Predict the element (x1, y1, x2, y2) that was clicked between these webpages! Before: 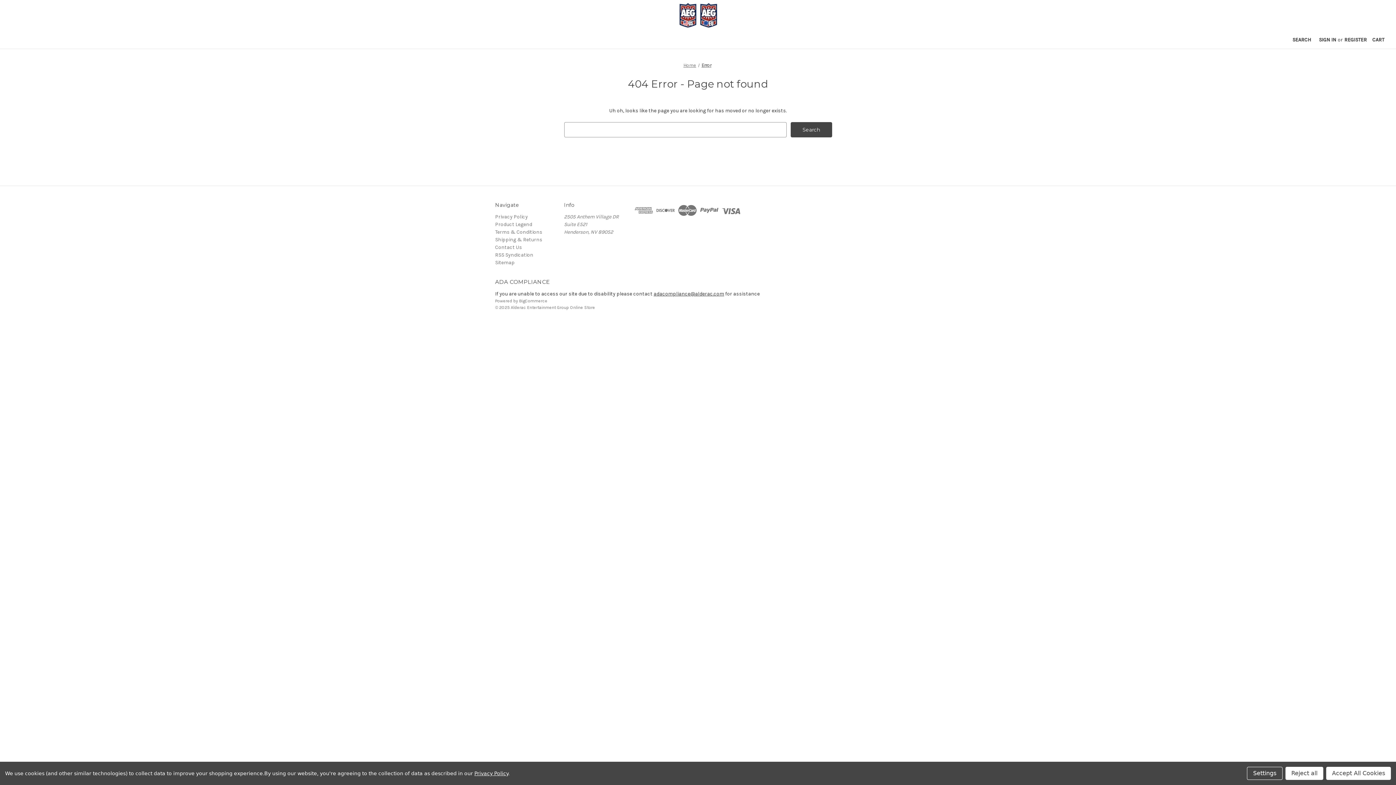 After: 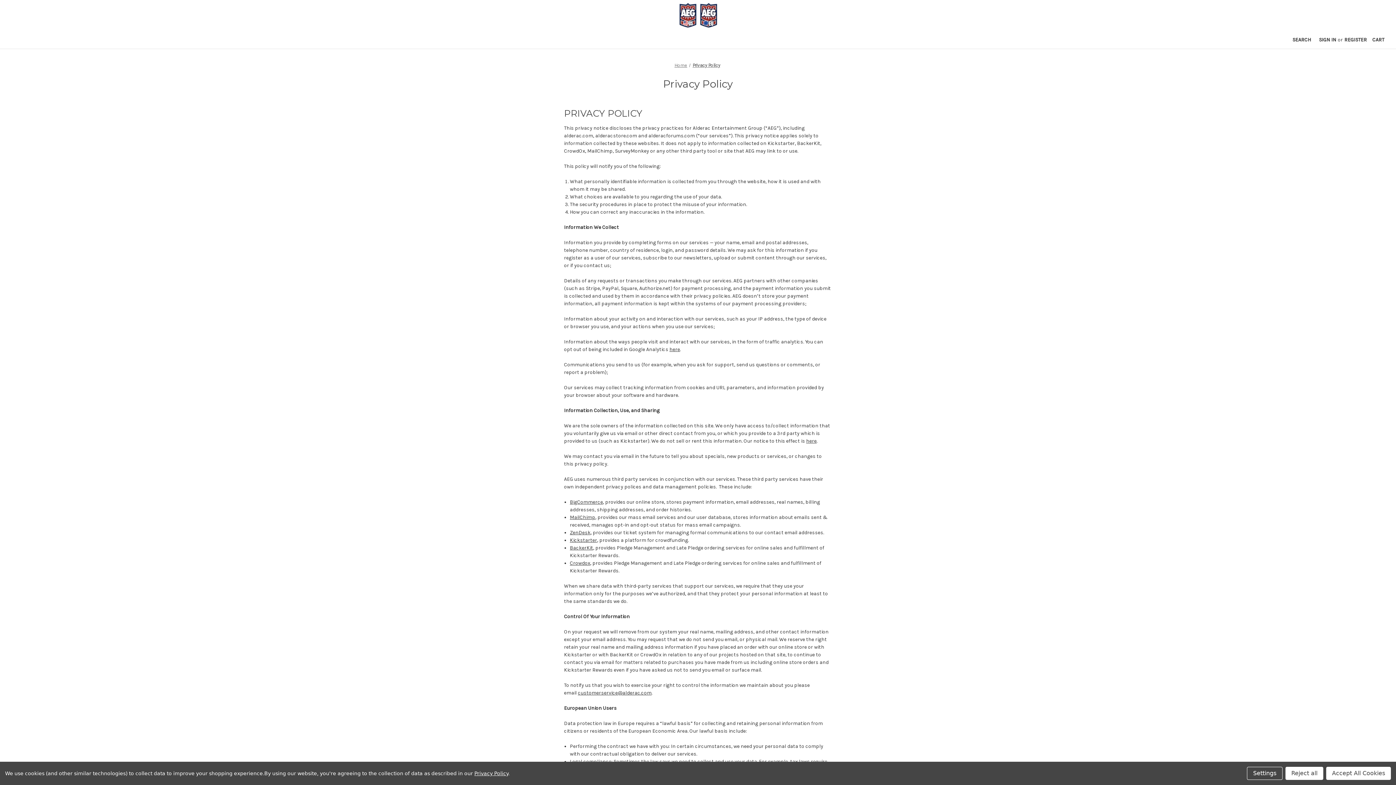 Action: label: Privacy Policy bbox: (495, 213, 528, 219)